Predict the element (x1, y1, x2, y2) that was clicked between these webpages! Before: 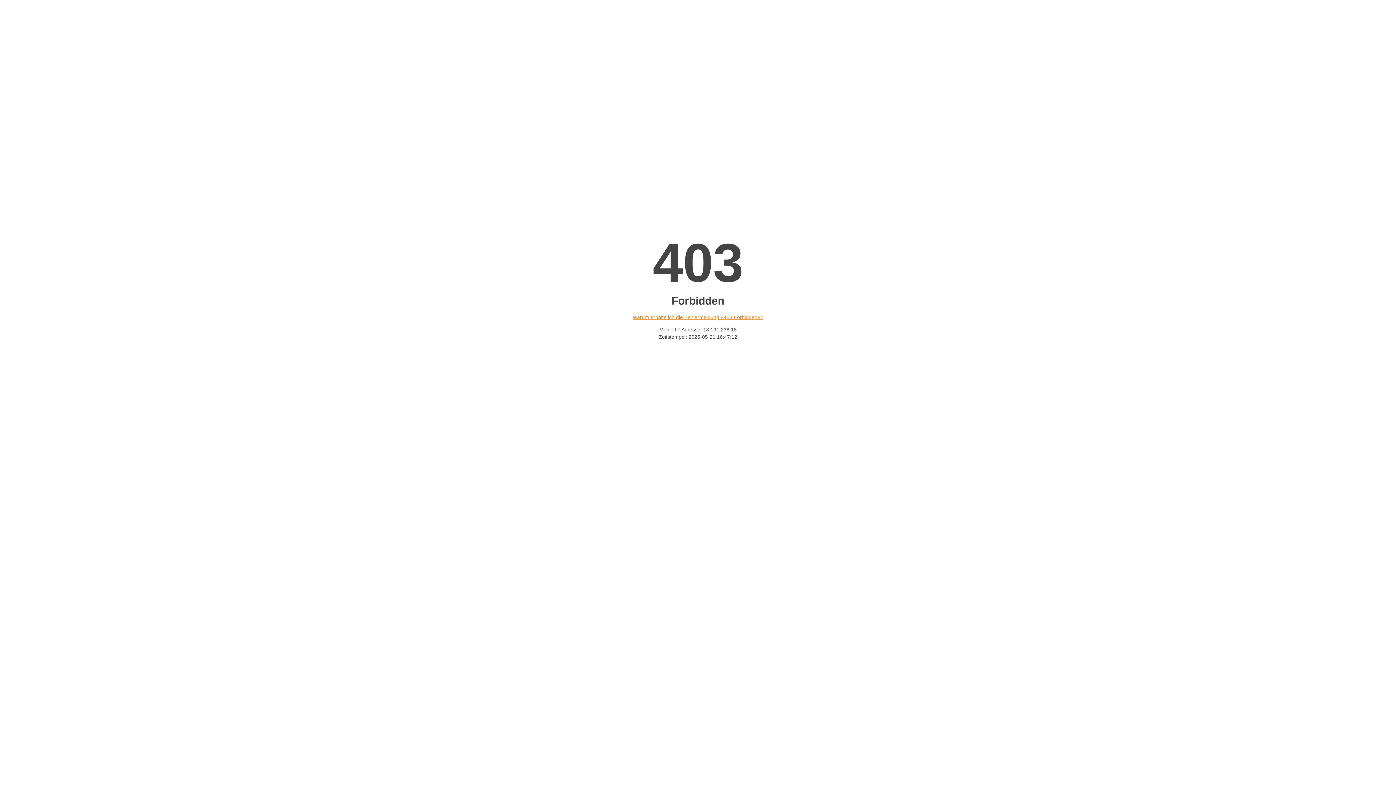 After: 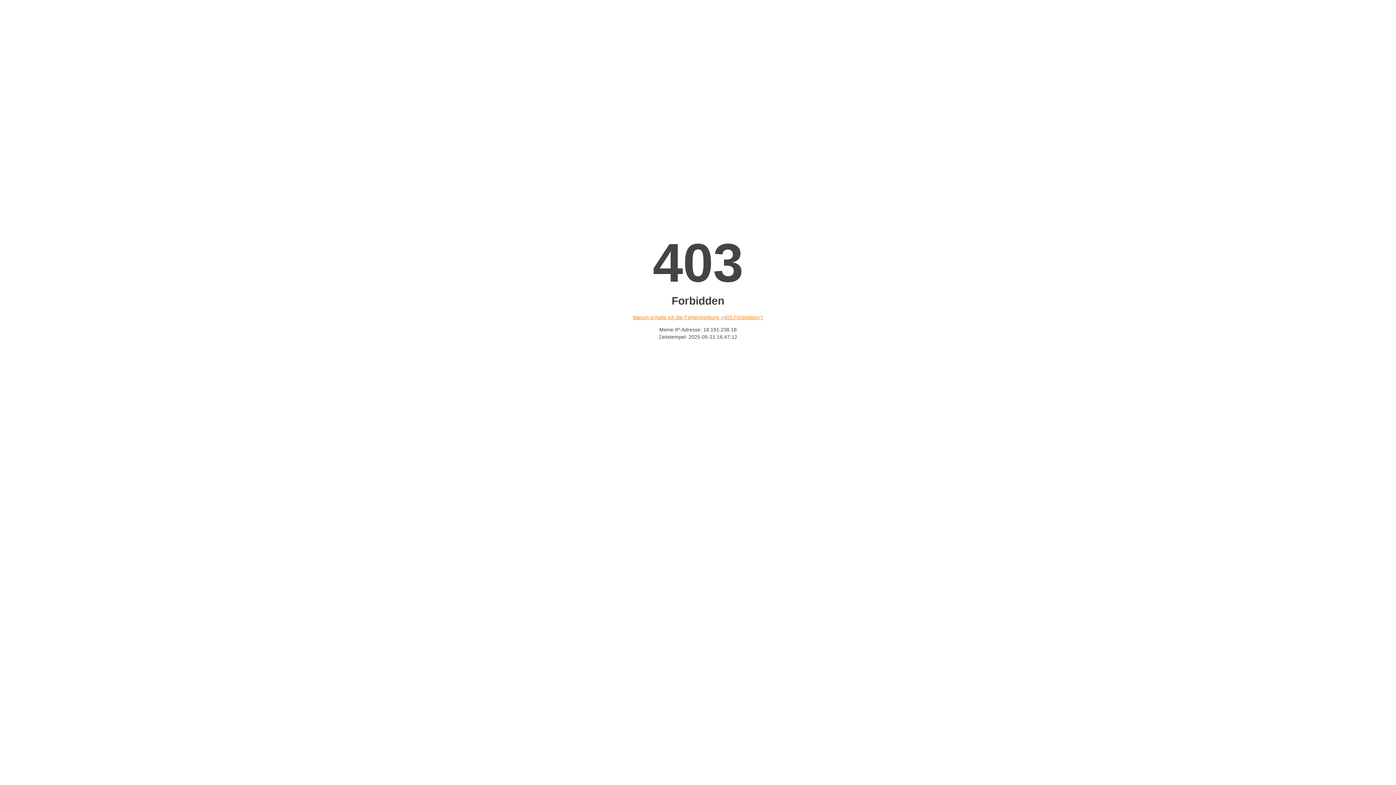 Action: bbox: (632, 314, 763, 320) label: Warum erhalte ich die Fehlermeldung «403 Forbidden»?